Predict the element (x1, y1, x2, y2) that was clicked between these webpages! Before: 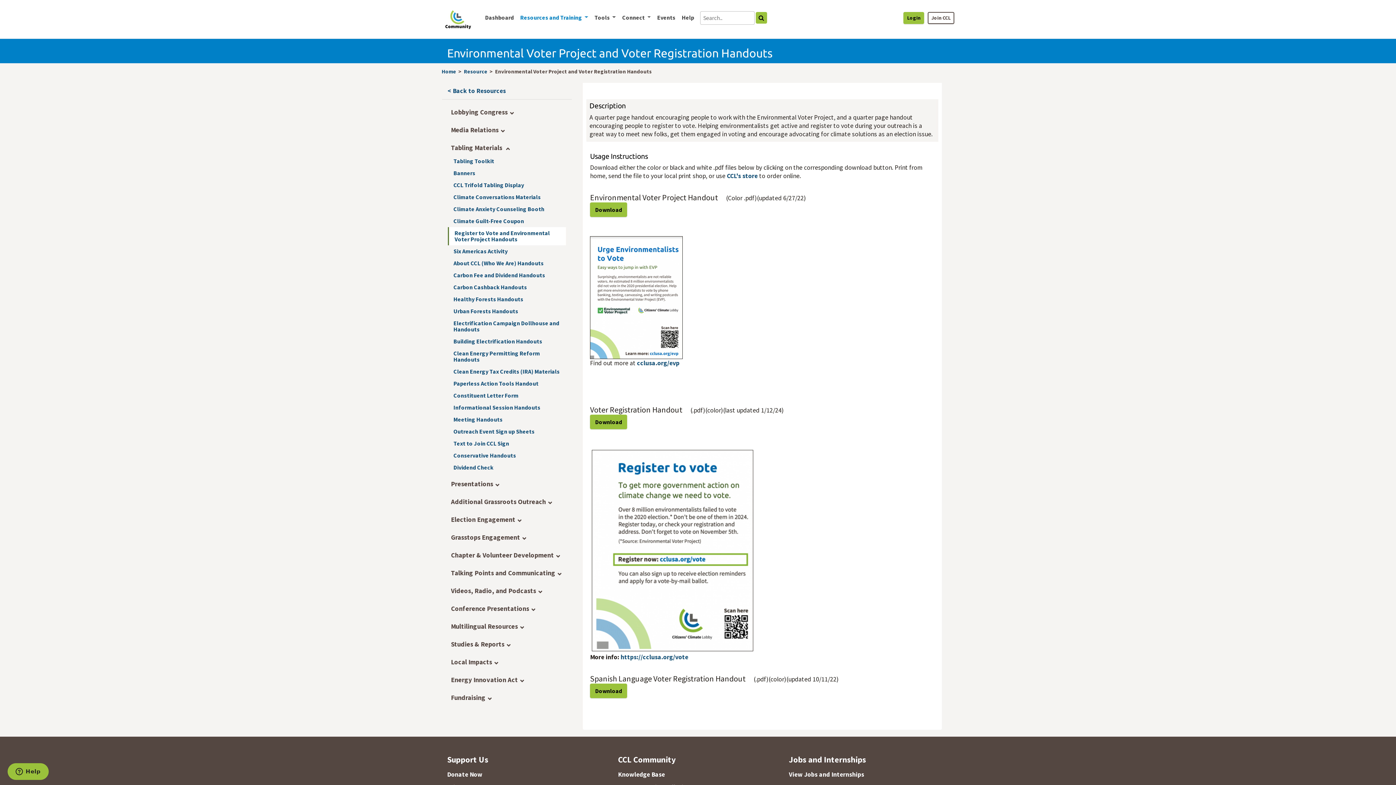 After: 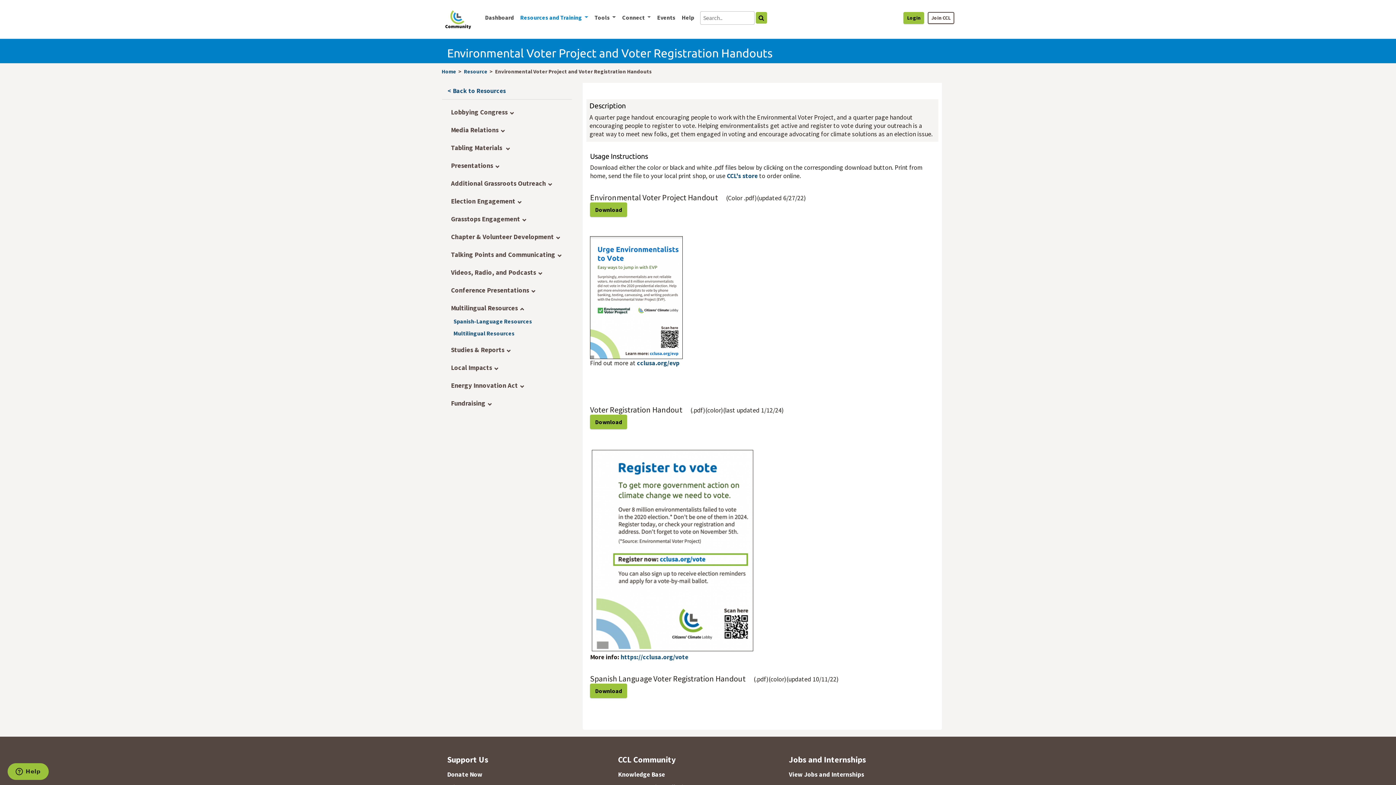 Action: label: Multilingual Resources bbox: (447, 619, 527, 634)